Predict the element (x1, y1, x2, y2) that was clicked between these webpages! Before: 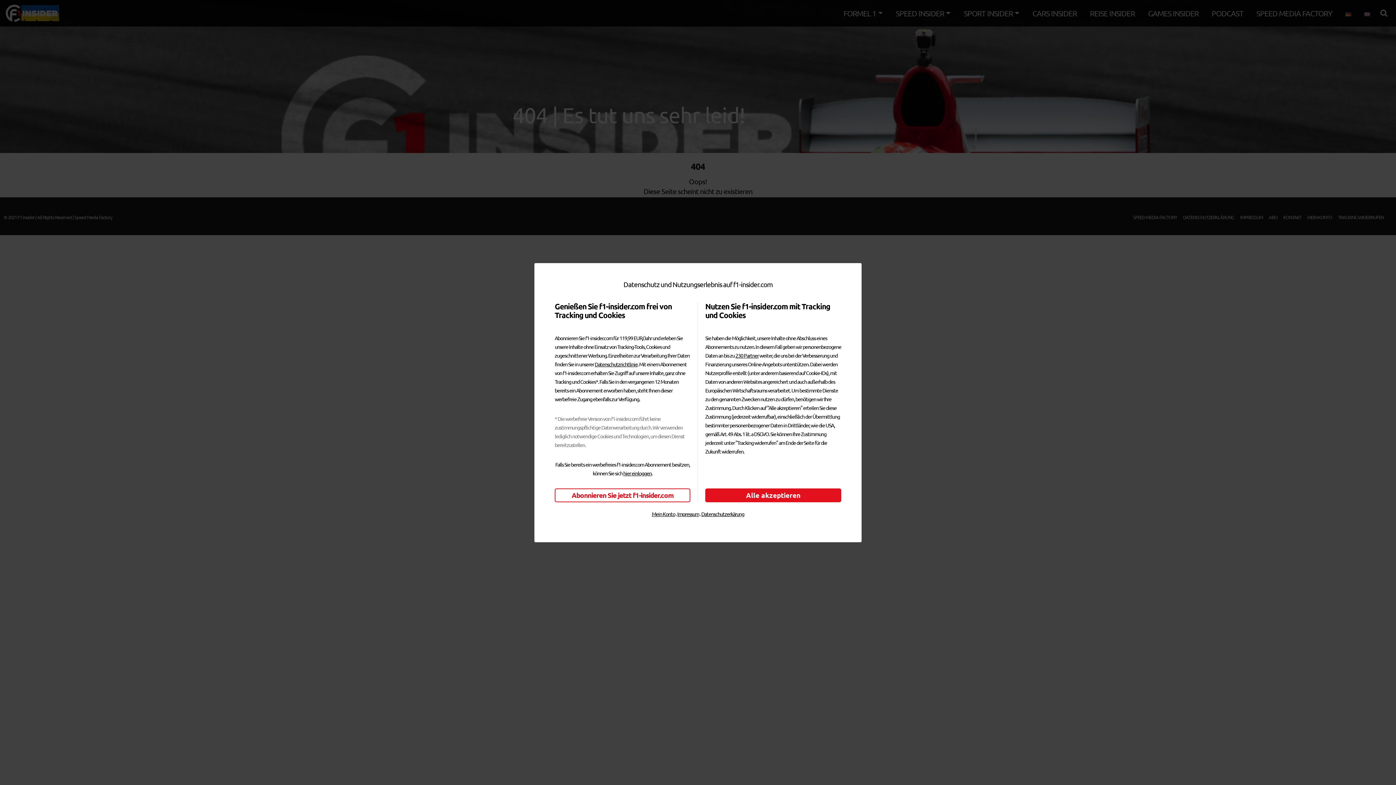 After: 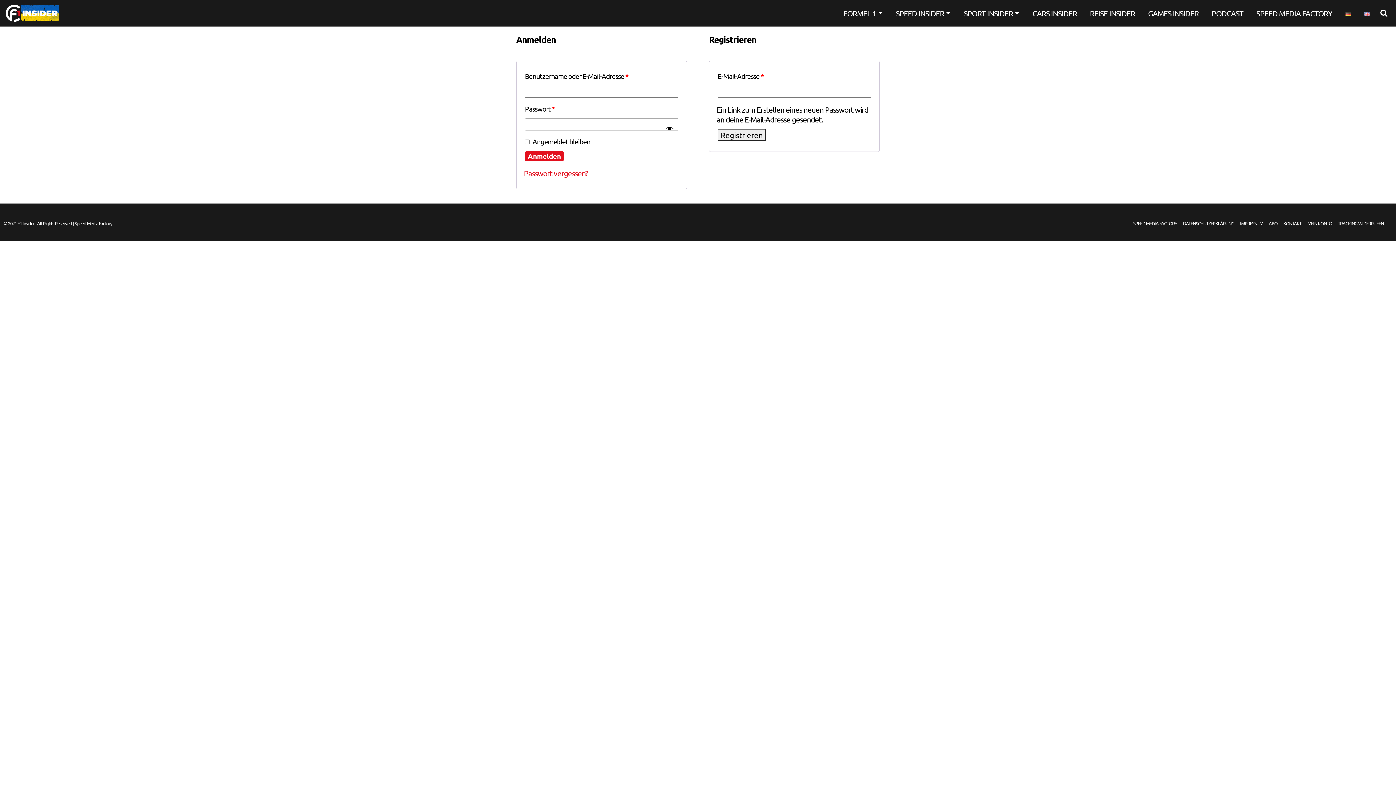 Action: bbox: (652, 510, 675, 517) label: Mein Konto